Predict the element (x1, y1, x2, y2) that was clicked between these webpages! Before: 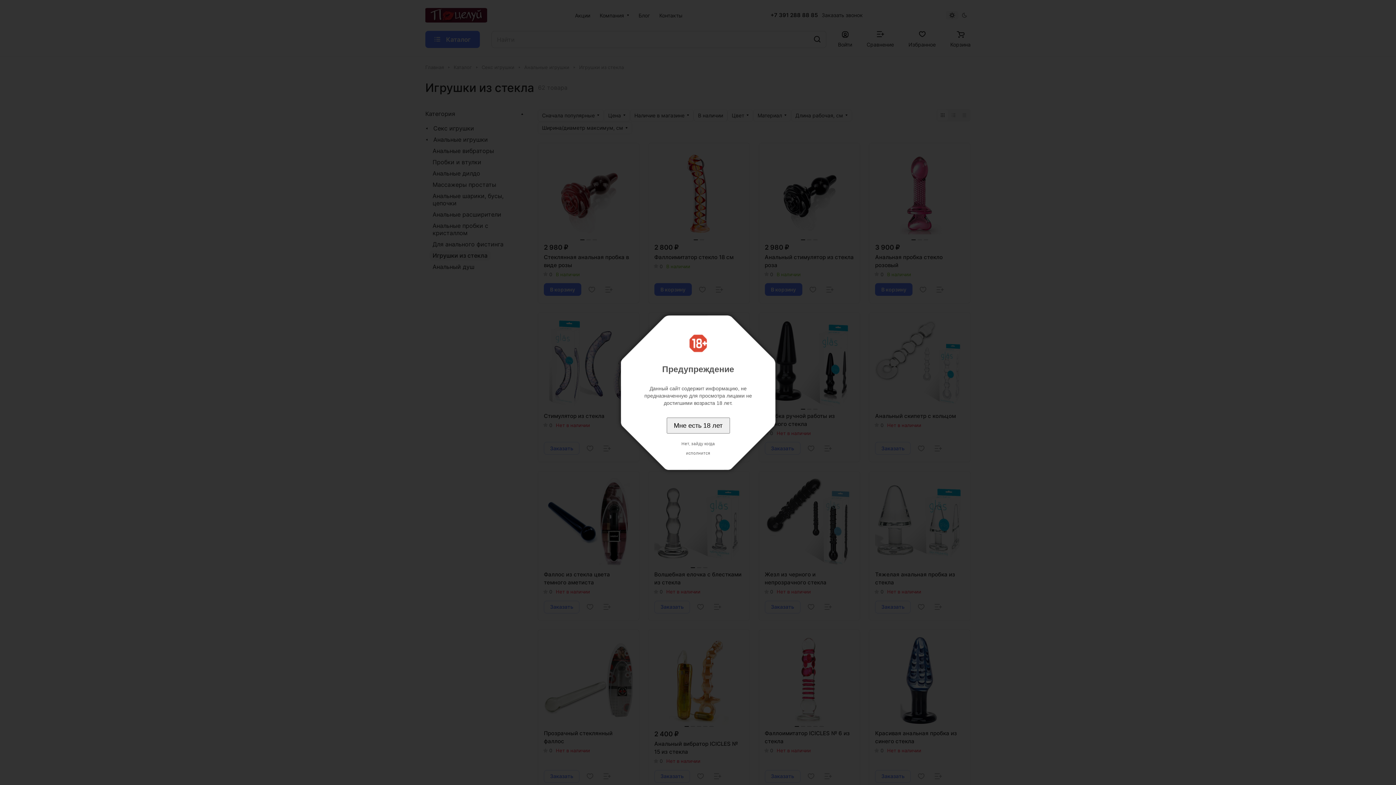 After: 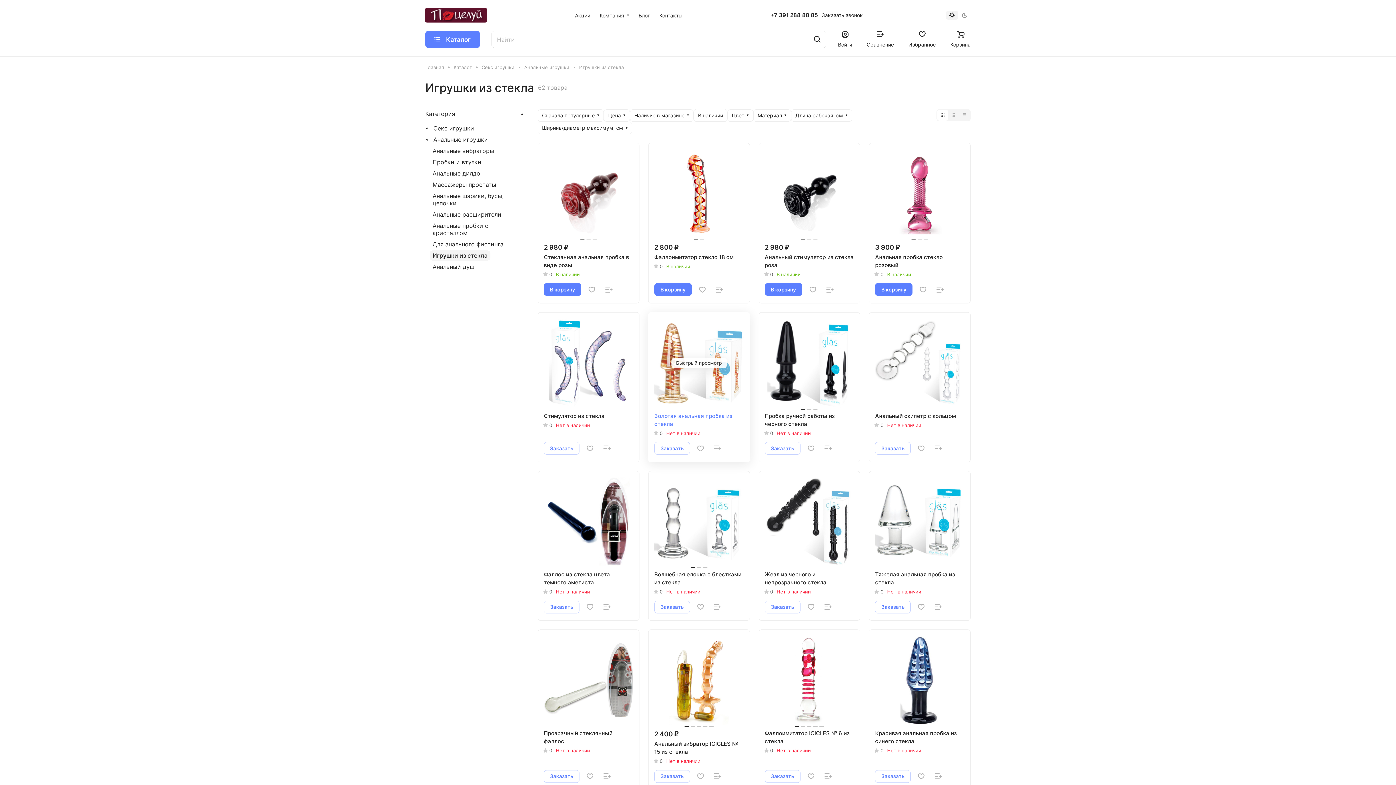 Action: bbox: (666, 417, 730, 433) label: Мне есть 18 лет